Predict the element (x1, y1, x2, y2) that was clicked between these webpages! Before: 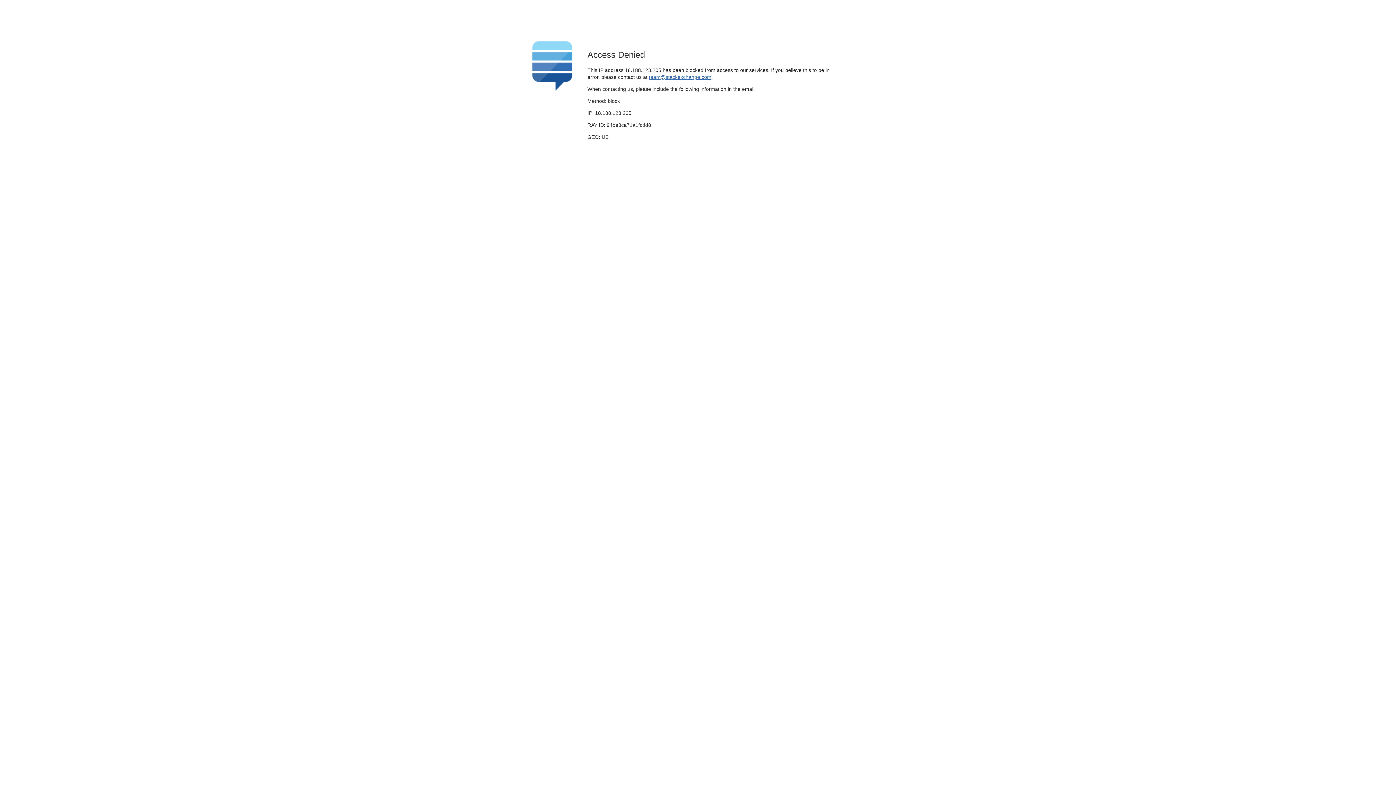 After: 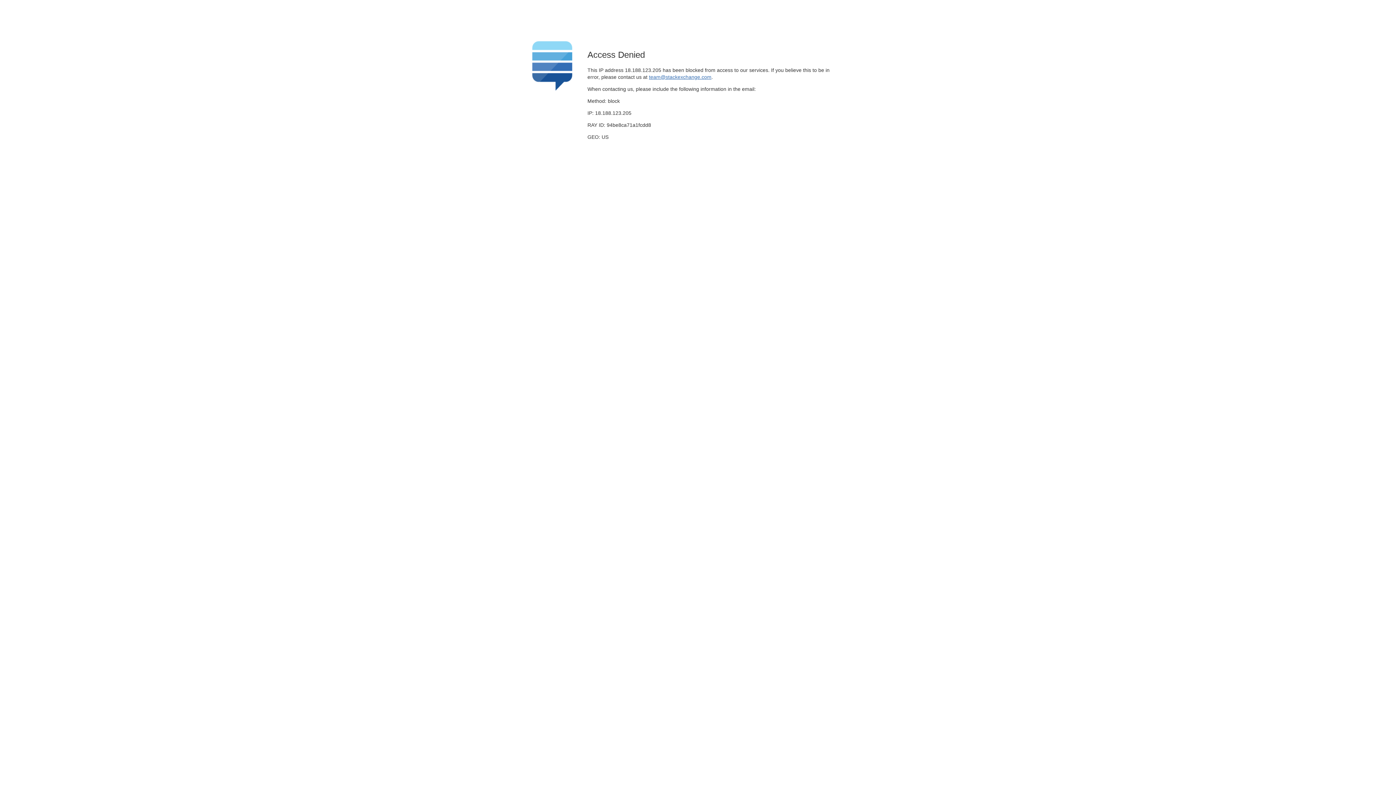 Action: label: team@stackexchange.com bbox: (649, 74, 711, 79)